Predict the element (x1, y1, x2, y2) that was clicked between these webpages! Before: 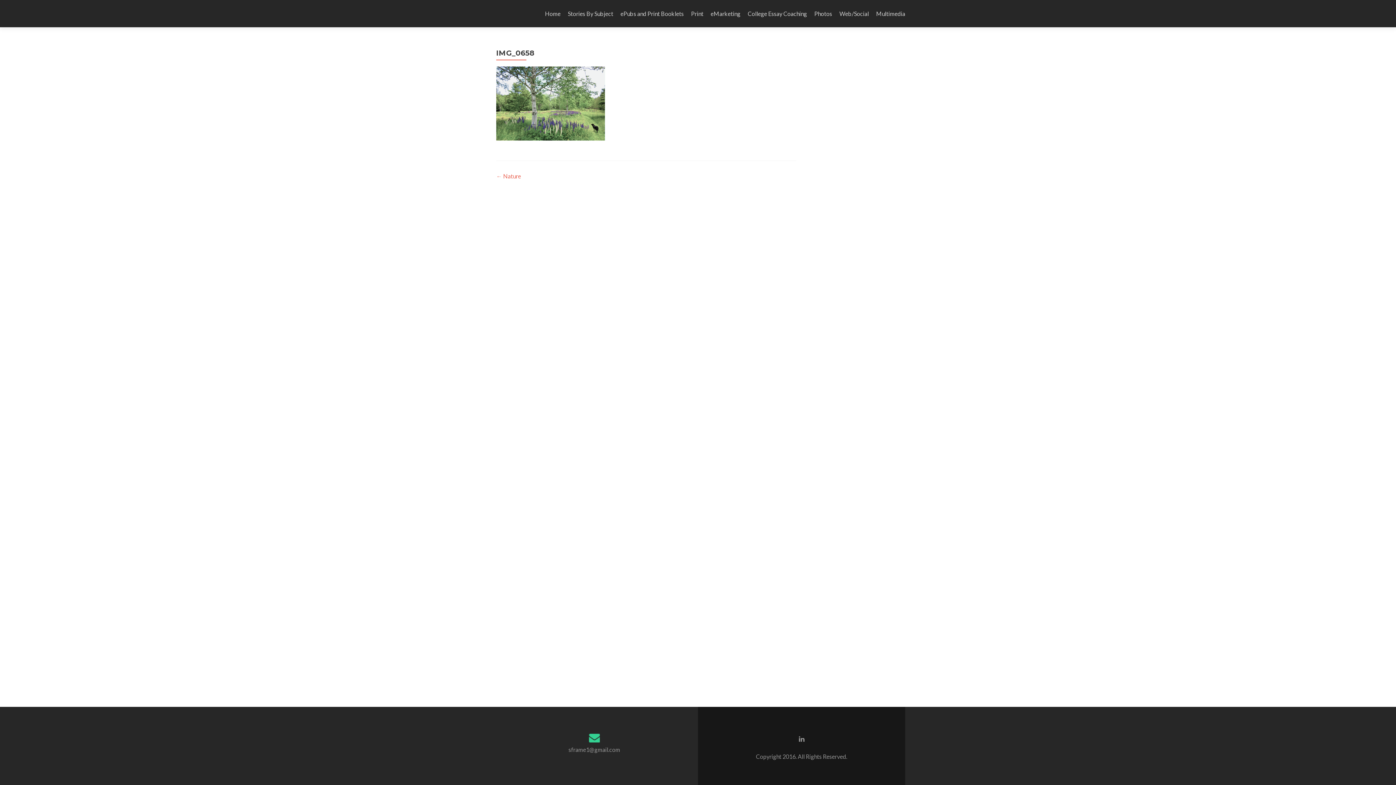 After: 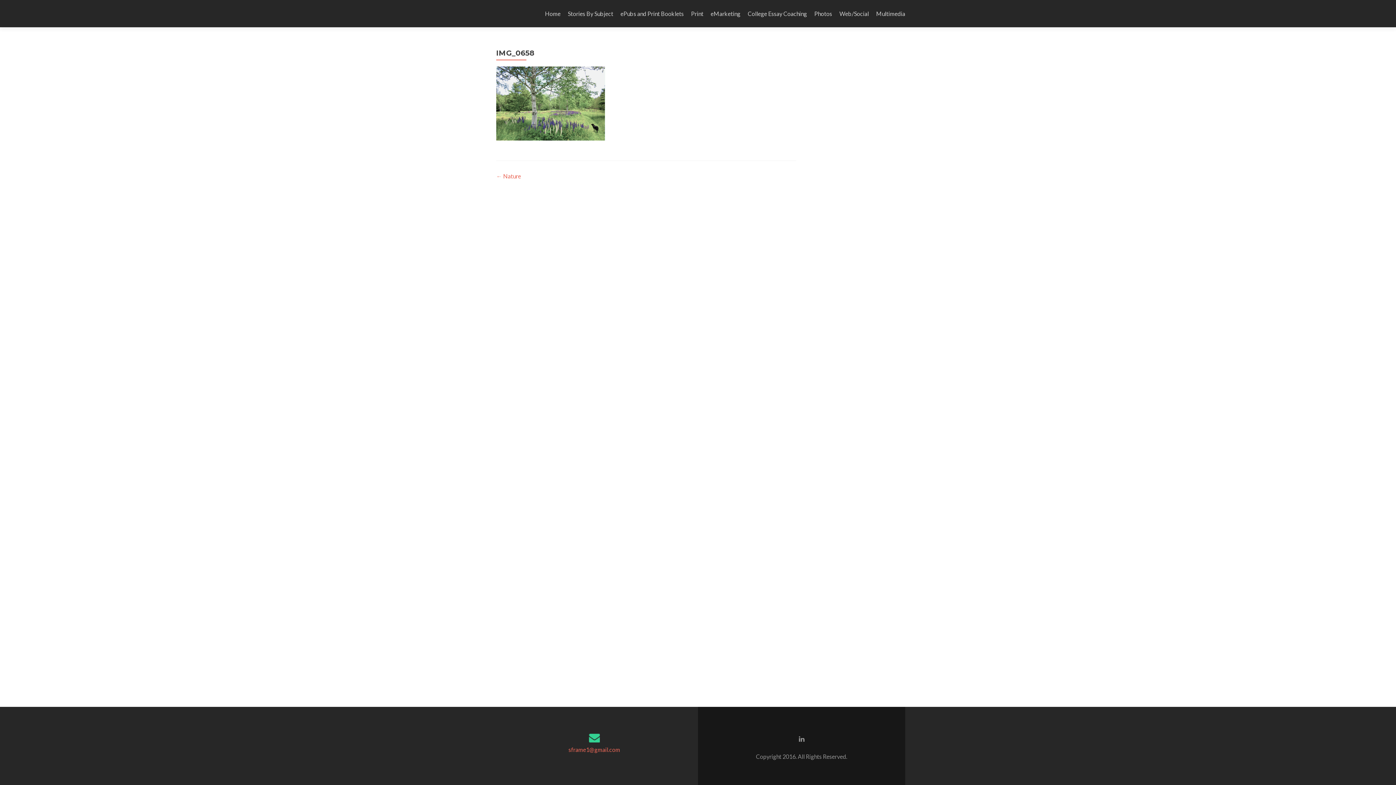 Action: label: sframe1@gmail.com bbox: (568, 746, 620, 753)